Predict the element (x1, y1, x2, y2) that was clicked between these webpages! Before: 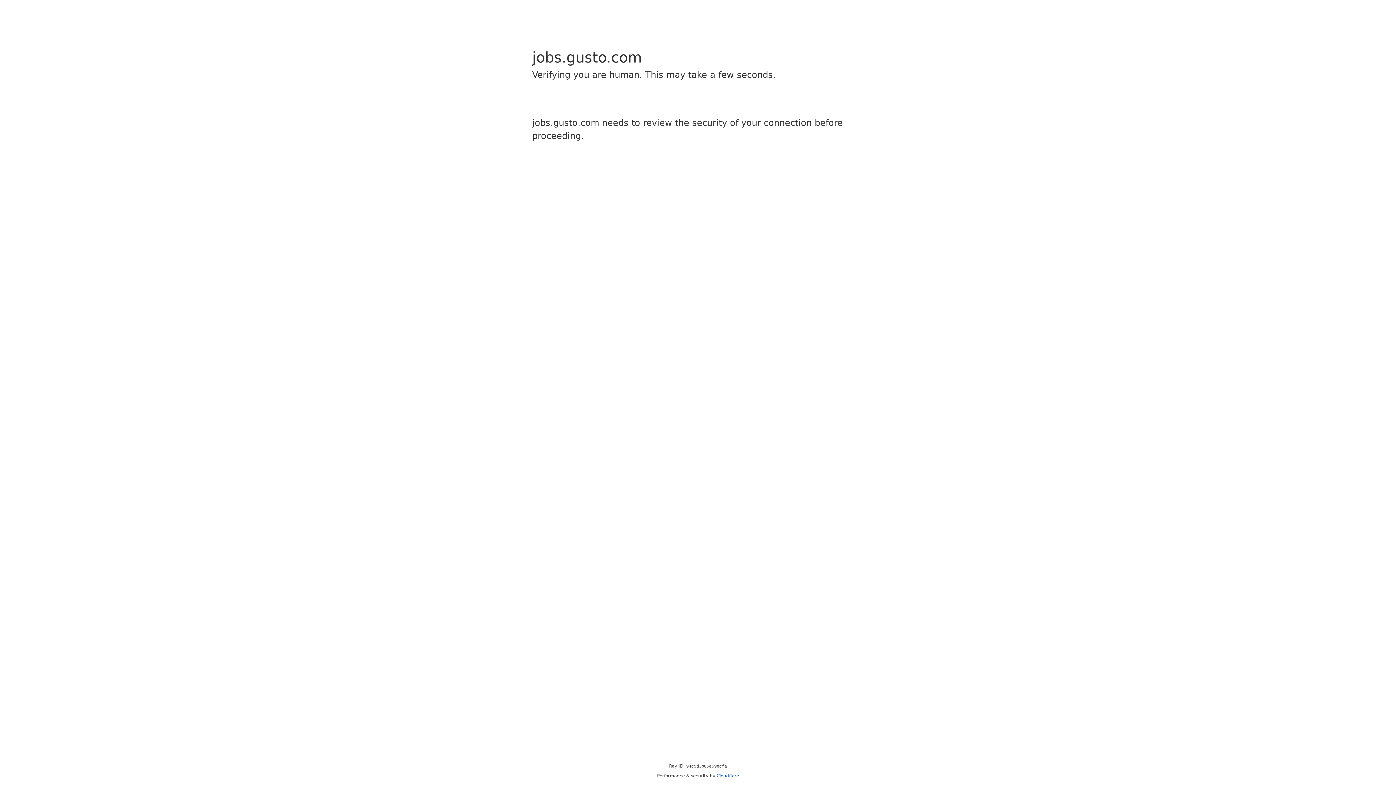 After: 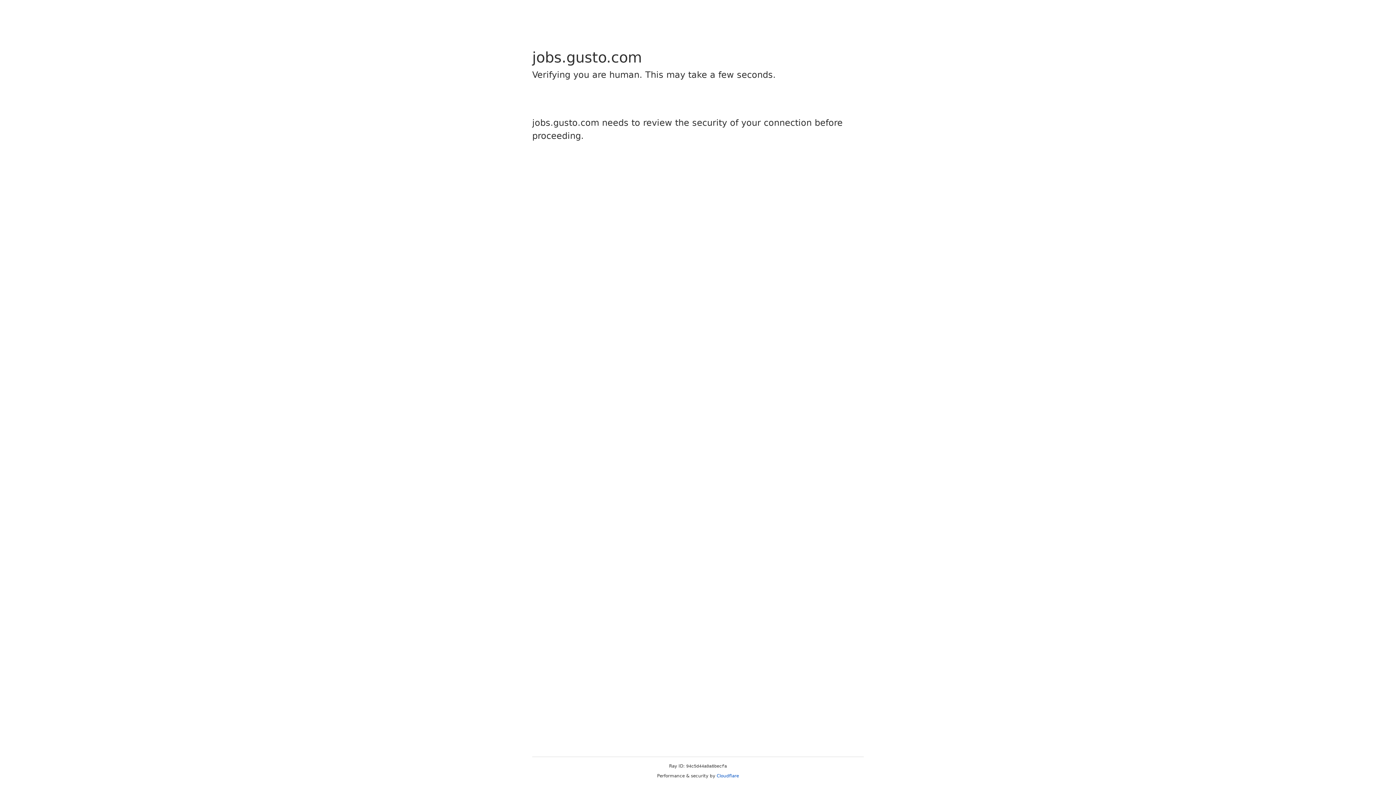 Action: label: Cloudflare bbox: (716, 773, 739, 778)